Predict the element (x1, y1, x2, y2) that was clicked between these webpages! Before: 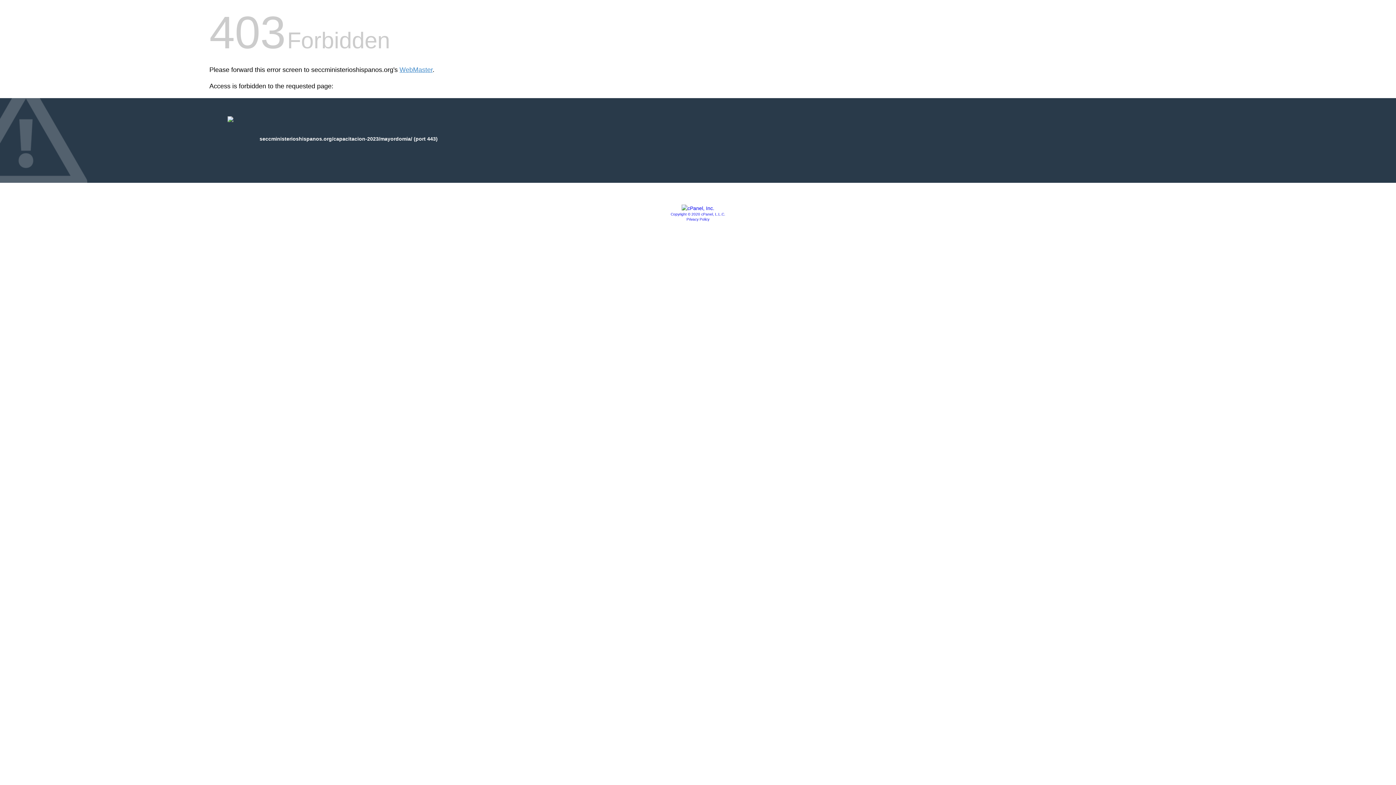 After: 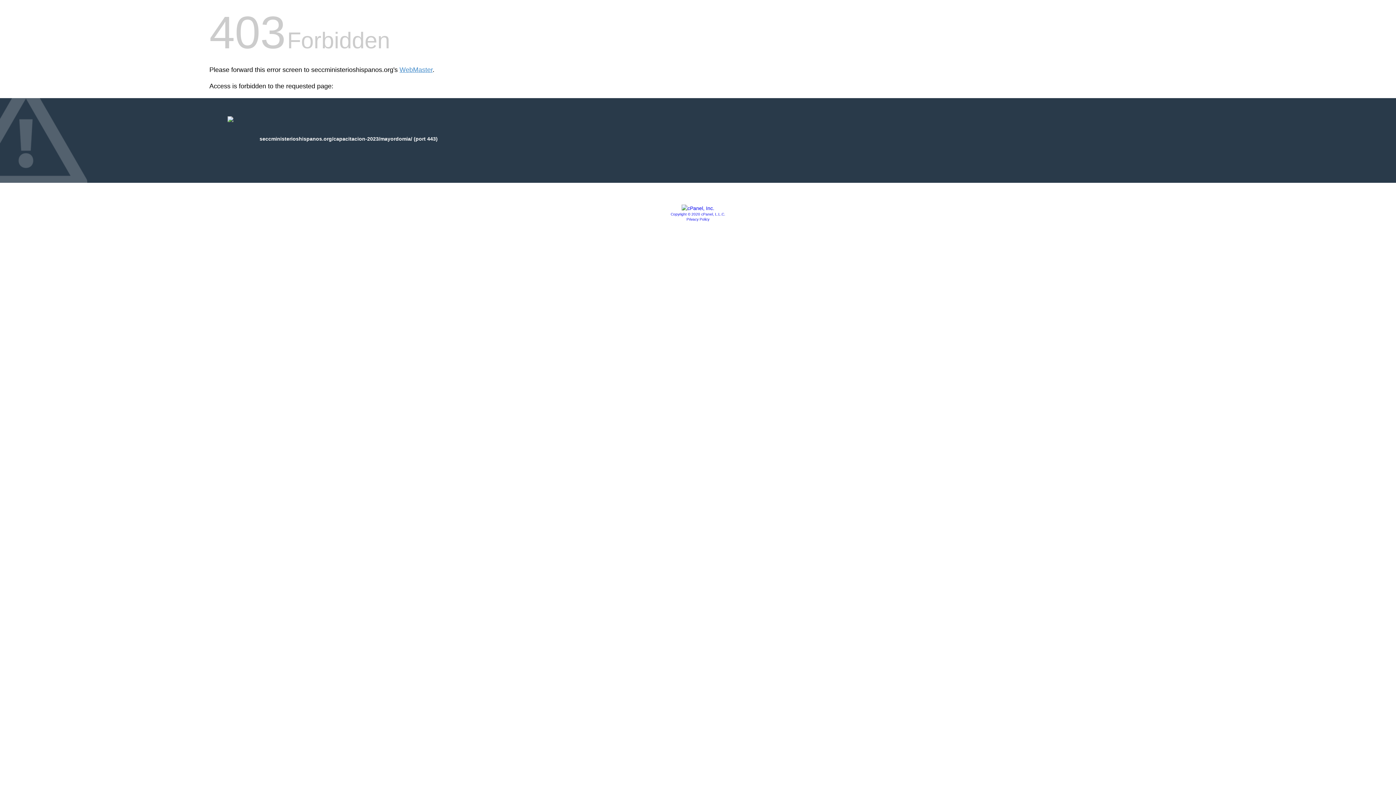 Action: bbox: (670, 212, 725, 216) label: Copyright © 2020 cPanel, L.L.C.